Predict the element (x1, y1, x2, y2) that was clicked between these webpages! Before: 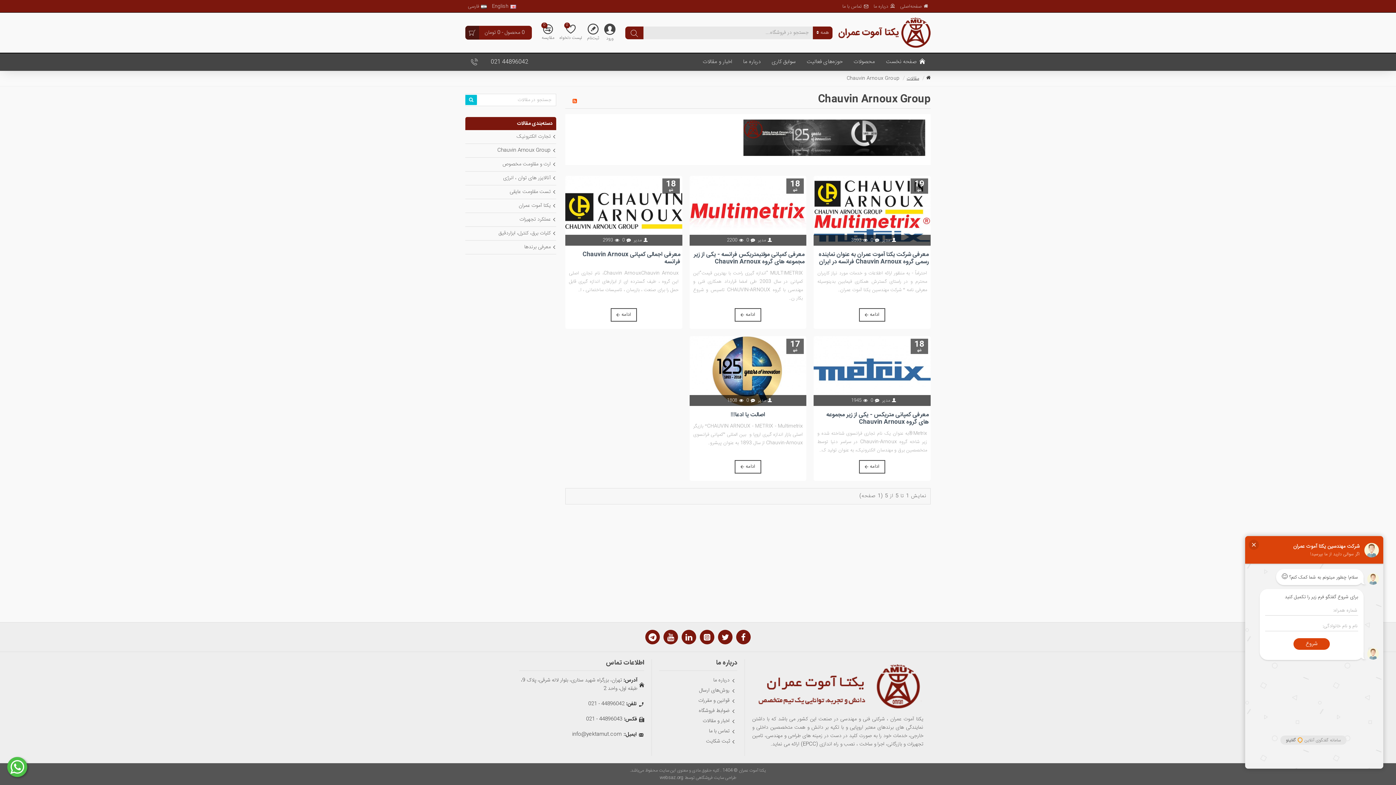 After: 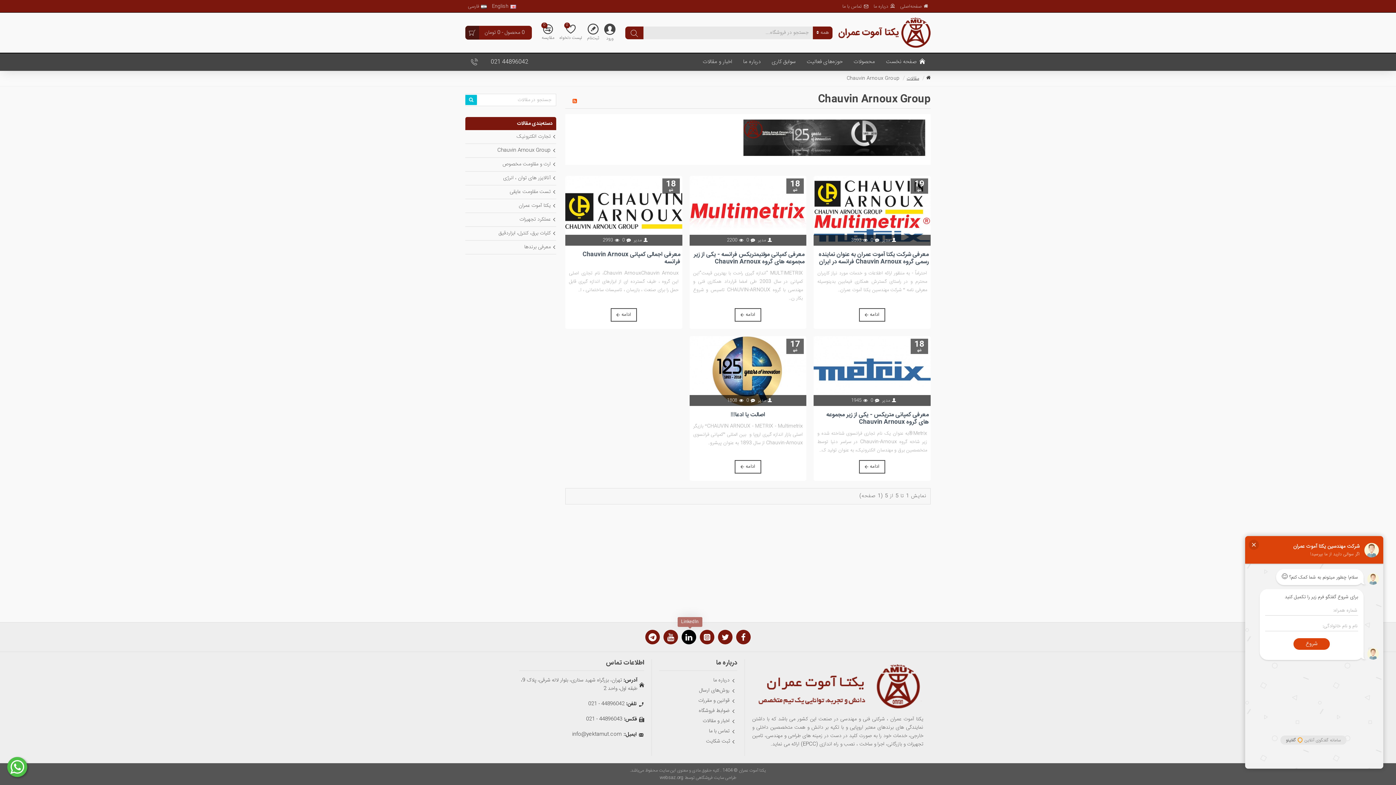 Action: bbox: (681, 630, 696, 644)